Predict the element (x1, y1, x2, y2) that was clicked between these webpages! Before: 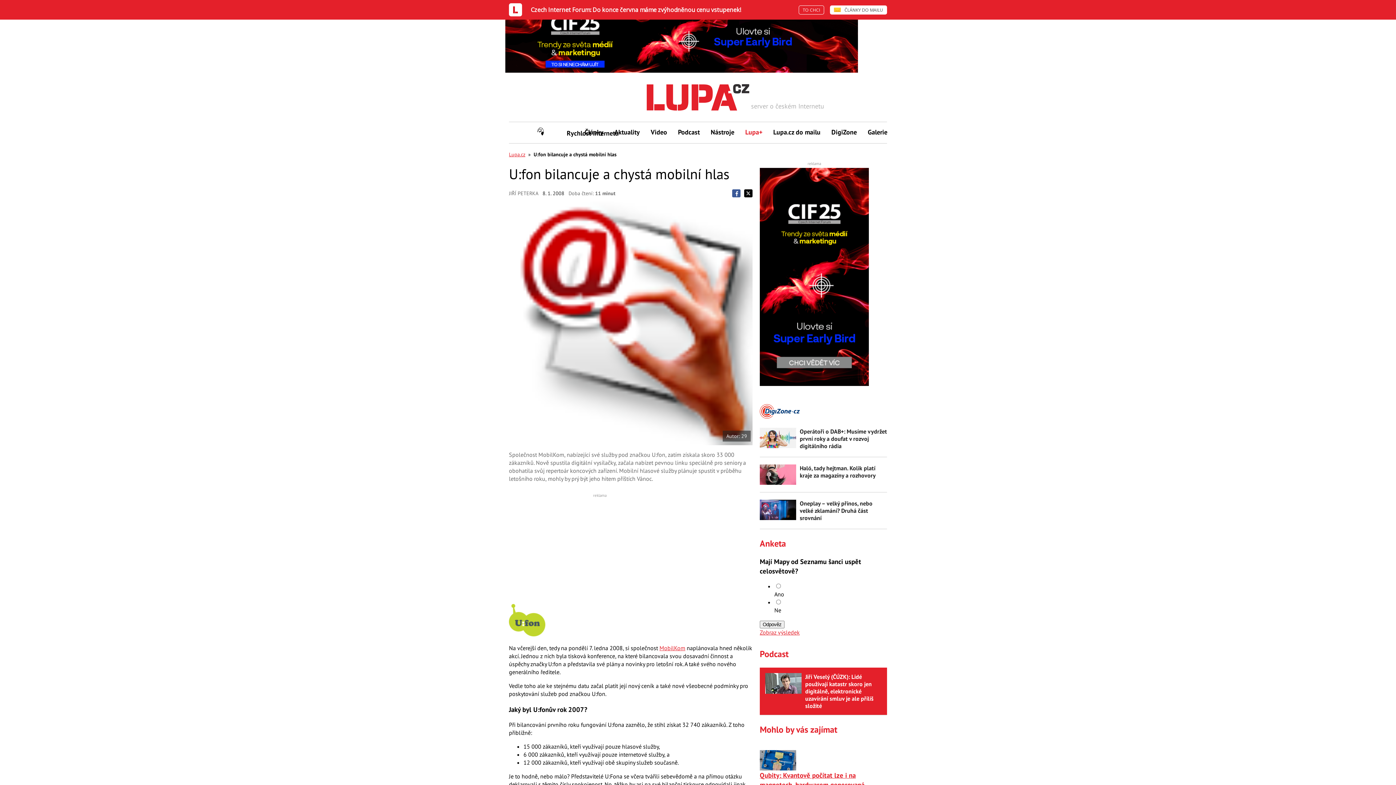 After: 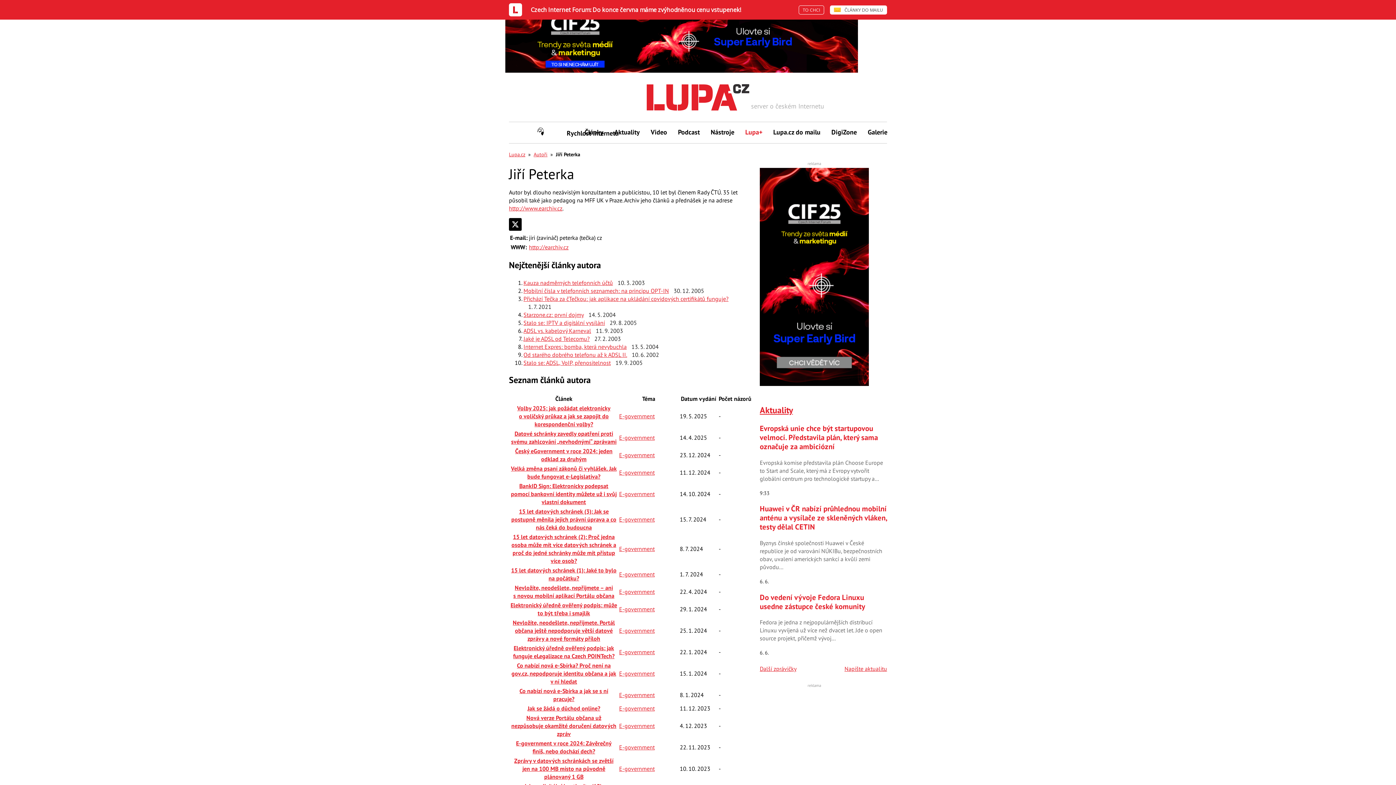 Action: bbox: (509, 189, 538, 197) label: JIŘÍ PETERKA